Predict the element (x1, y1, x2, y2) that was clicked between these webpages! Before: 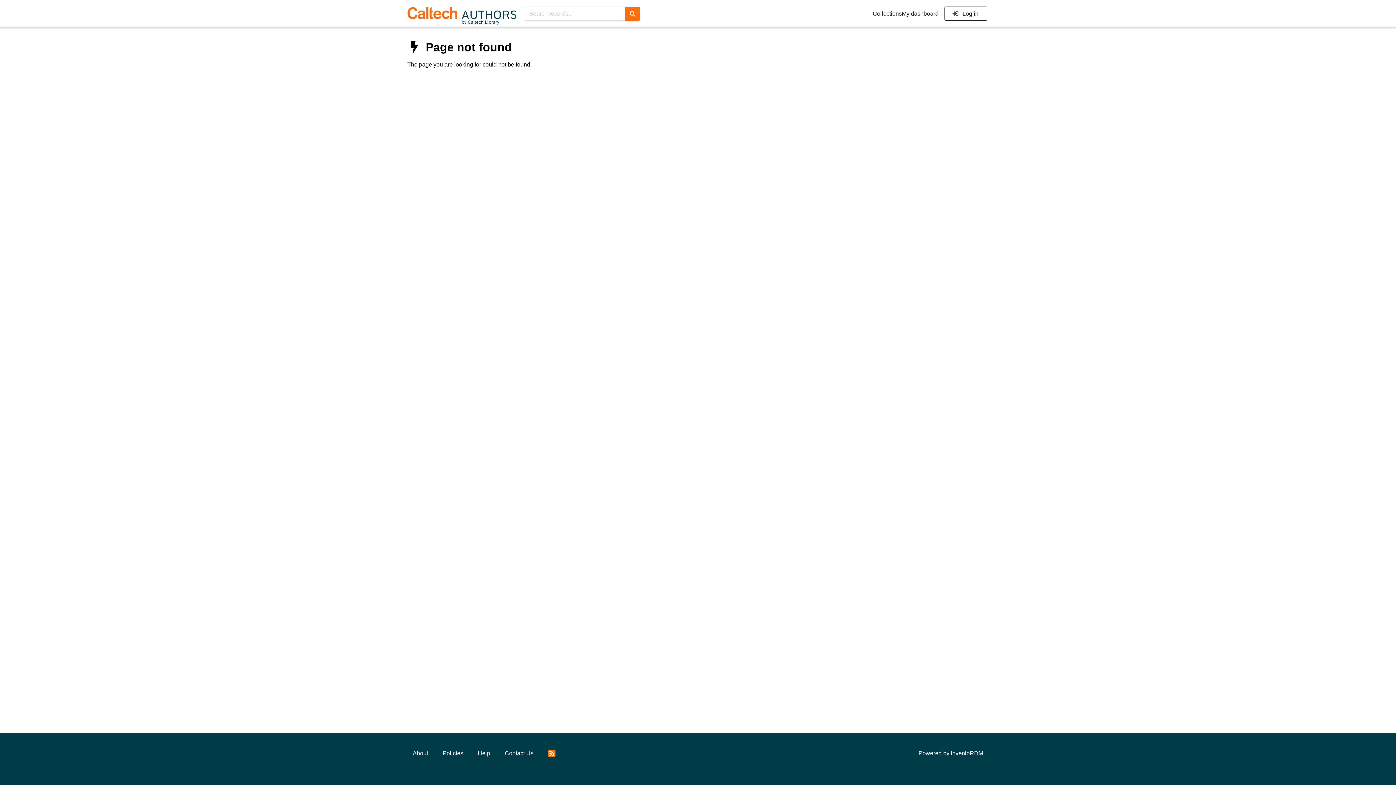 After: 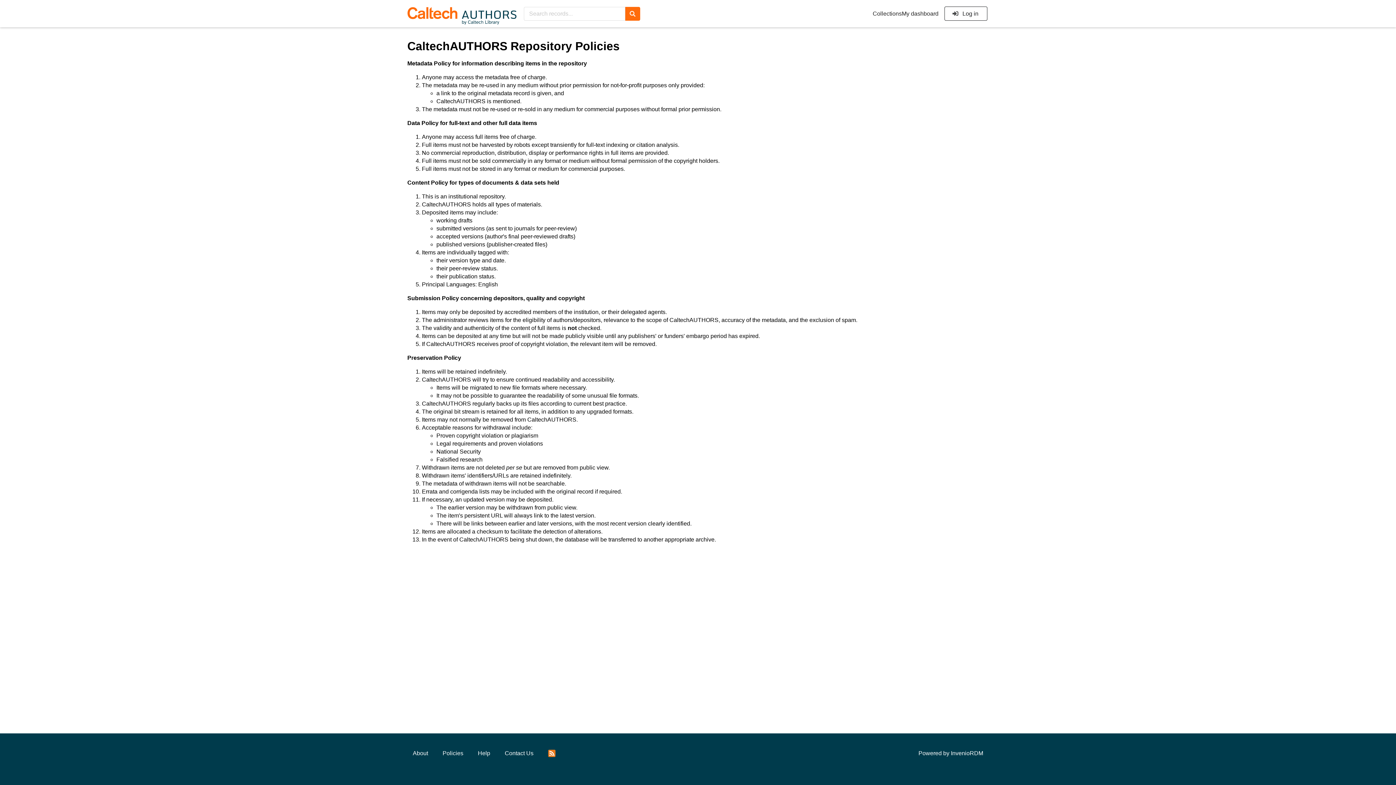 Action: label: Policies bbox: (437, 746, 468, 761)